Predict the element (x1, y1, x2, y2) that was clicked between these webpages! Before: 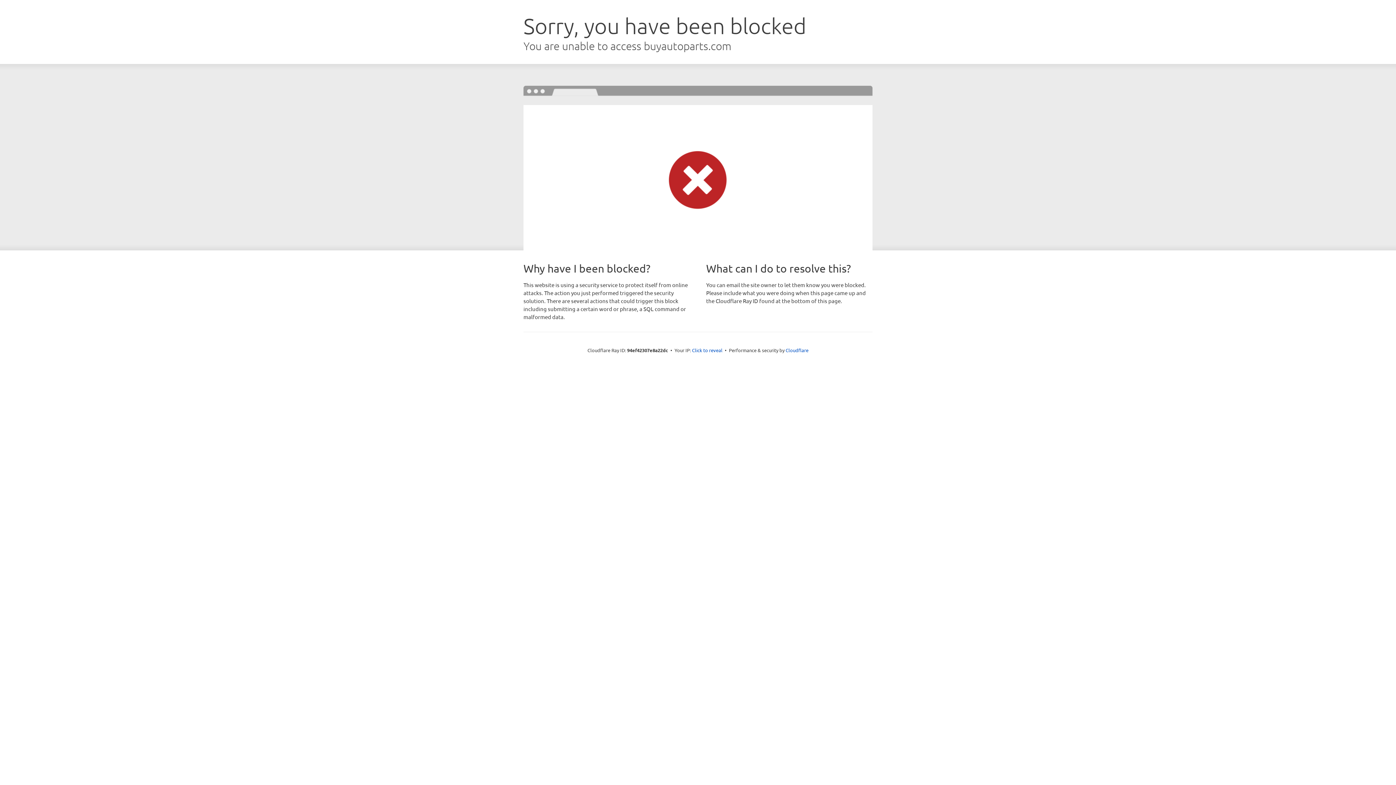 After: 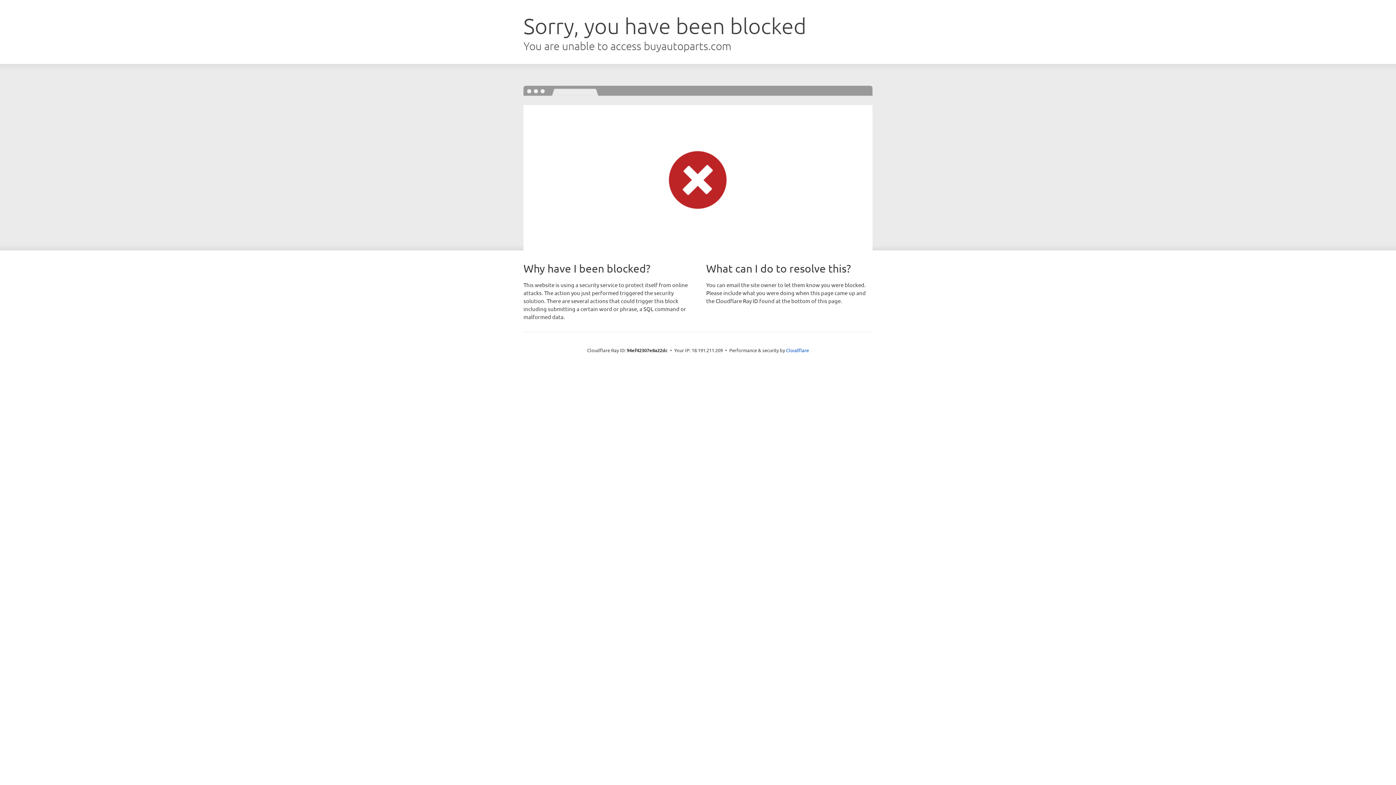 Action: bbox: (692, 346, 722, 353) label: Click to reveal